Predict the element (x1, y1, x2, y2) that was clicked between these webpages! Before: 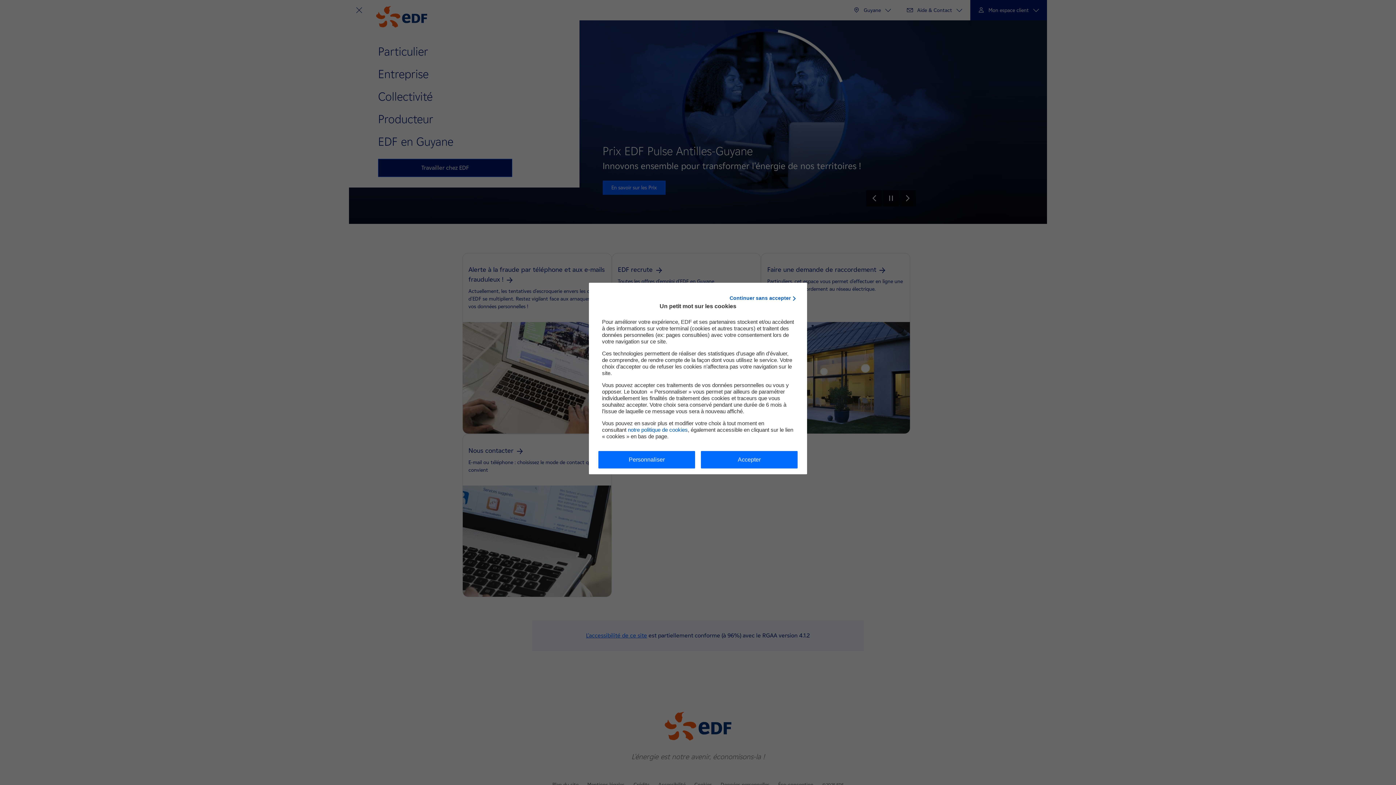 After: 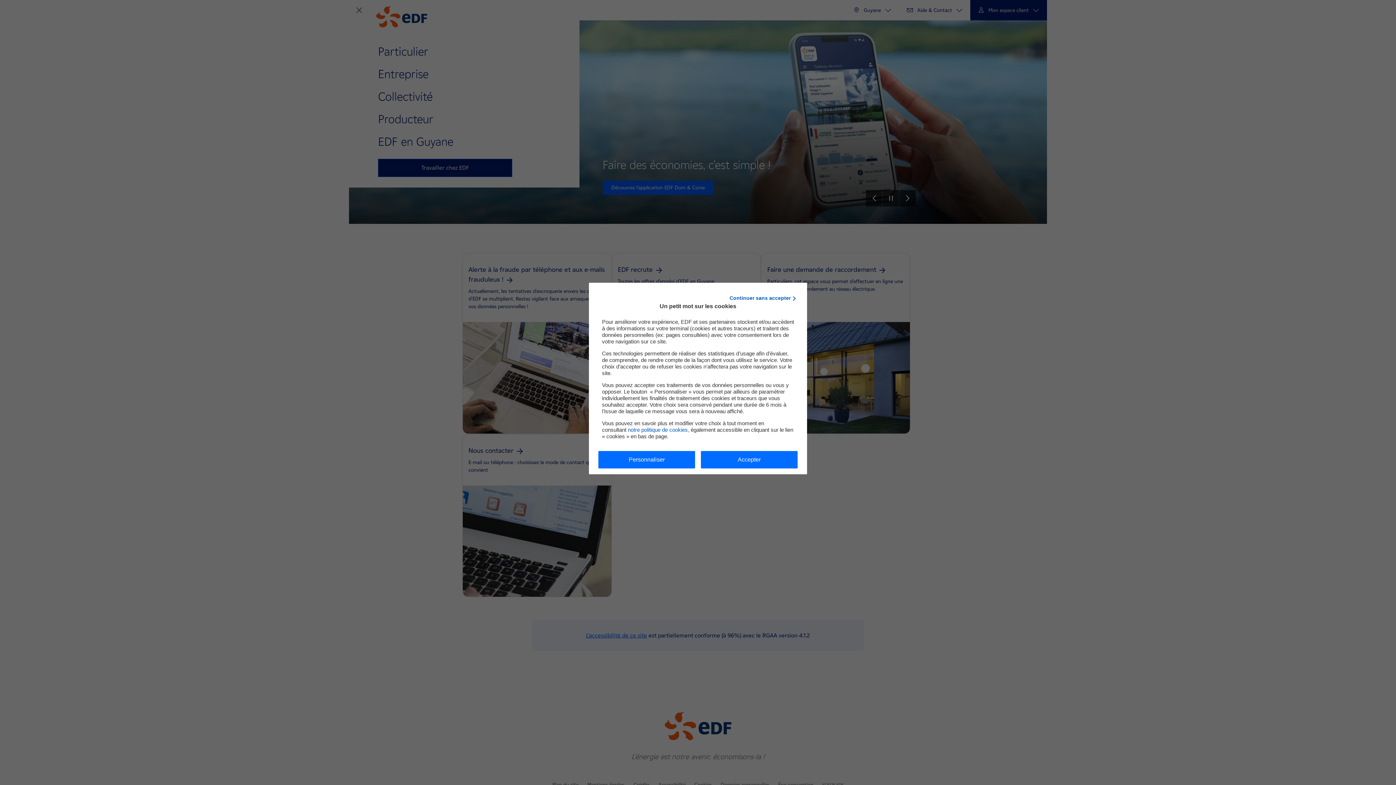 Action: bbox: (628, 426, 688, 432) label: notre politique de cookies